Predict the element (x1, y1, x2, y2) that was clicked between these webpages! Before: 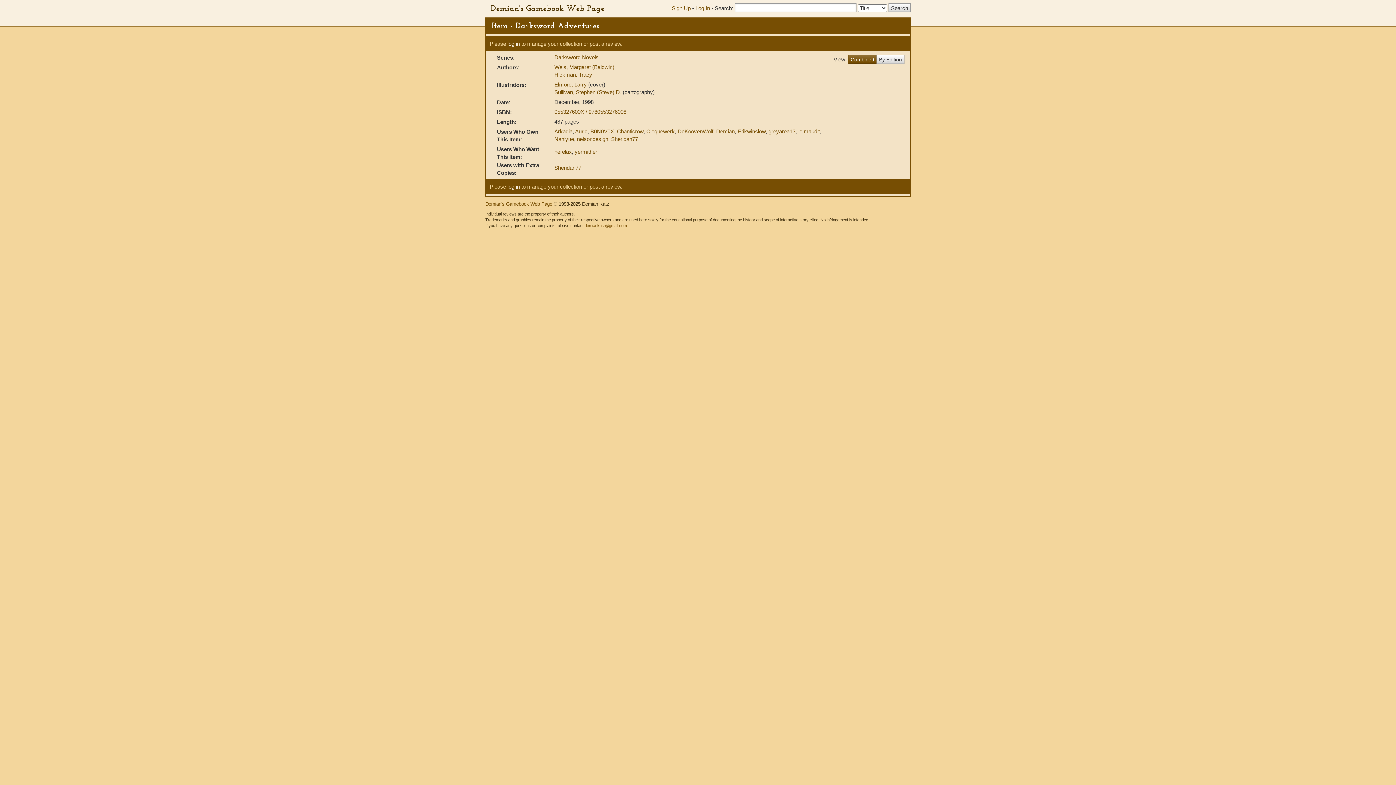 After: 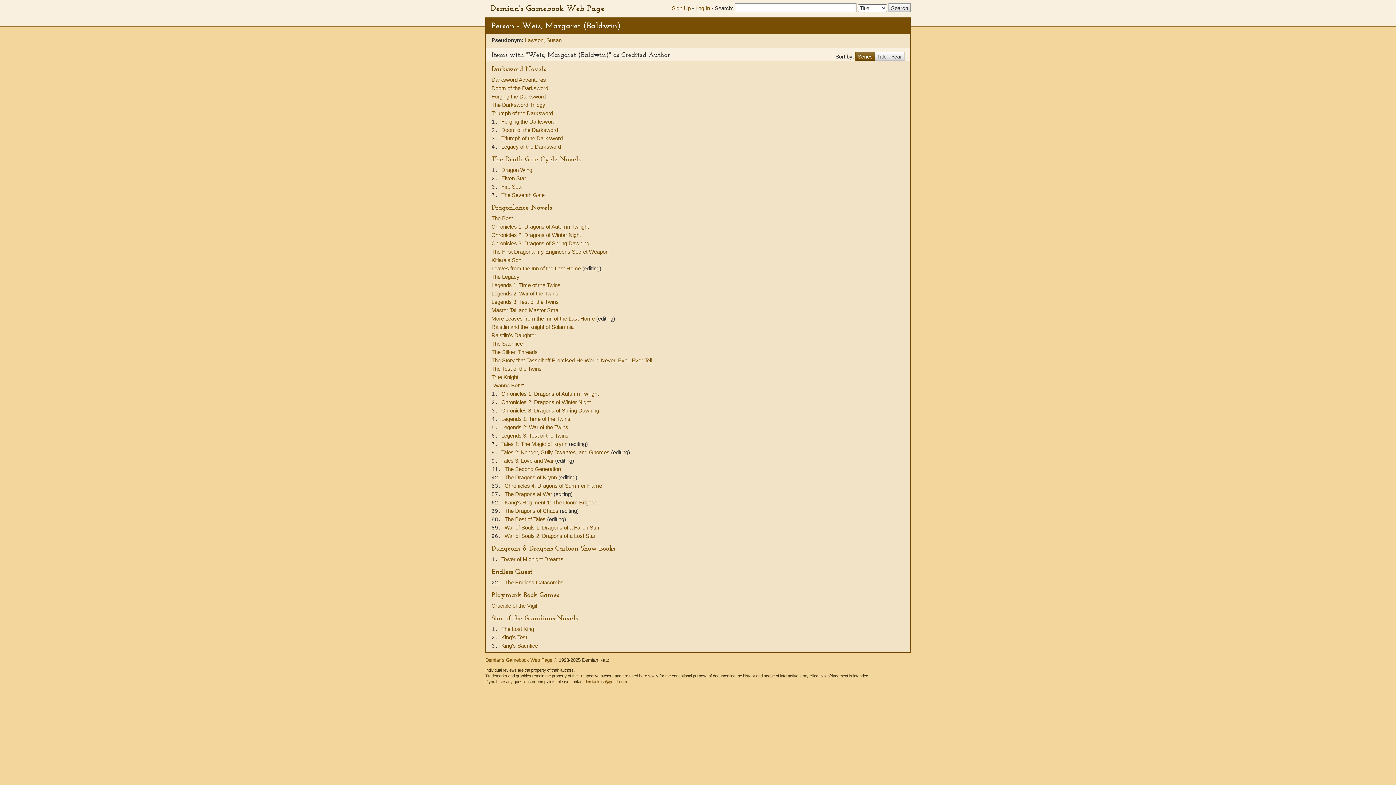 Action: label: Weis, Margaret (Baldwin) bbox: (554, 64, 614, 70)